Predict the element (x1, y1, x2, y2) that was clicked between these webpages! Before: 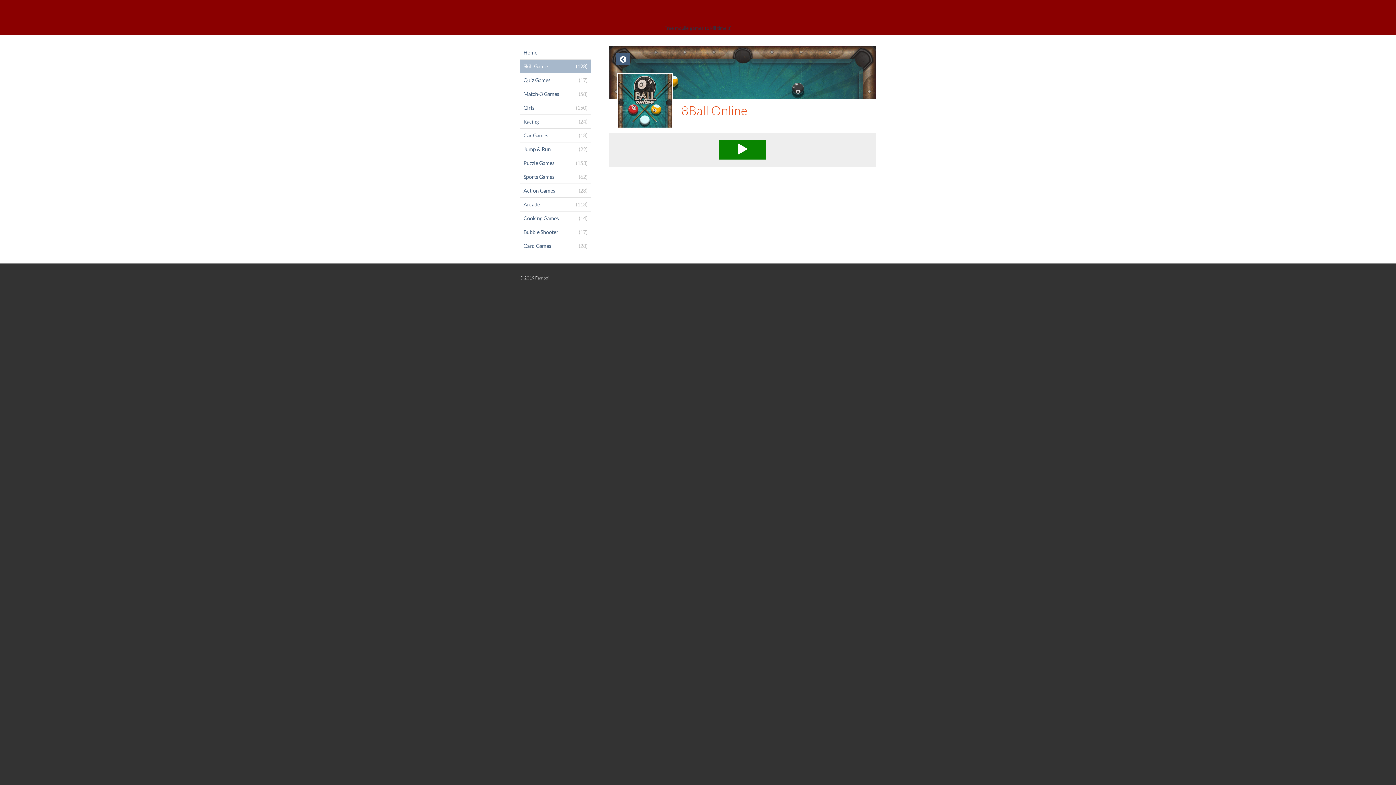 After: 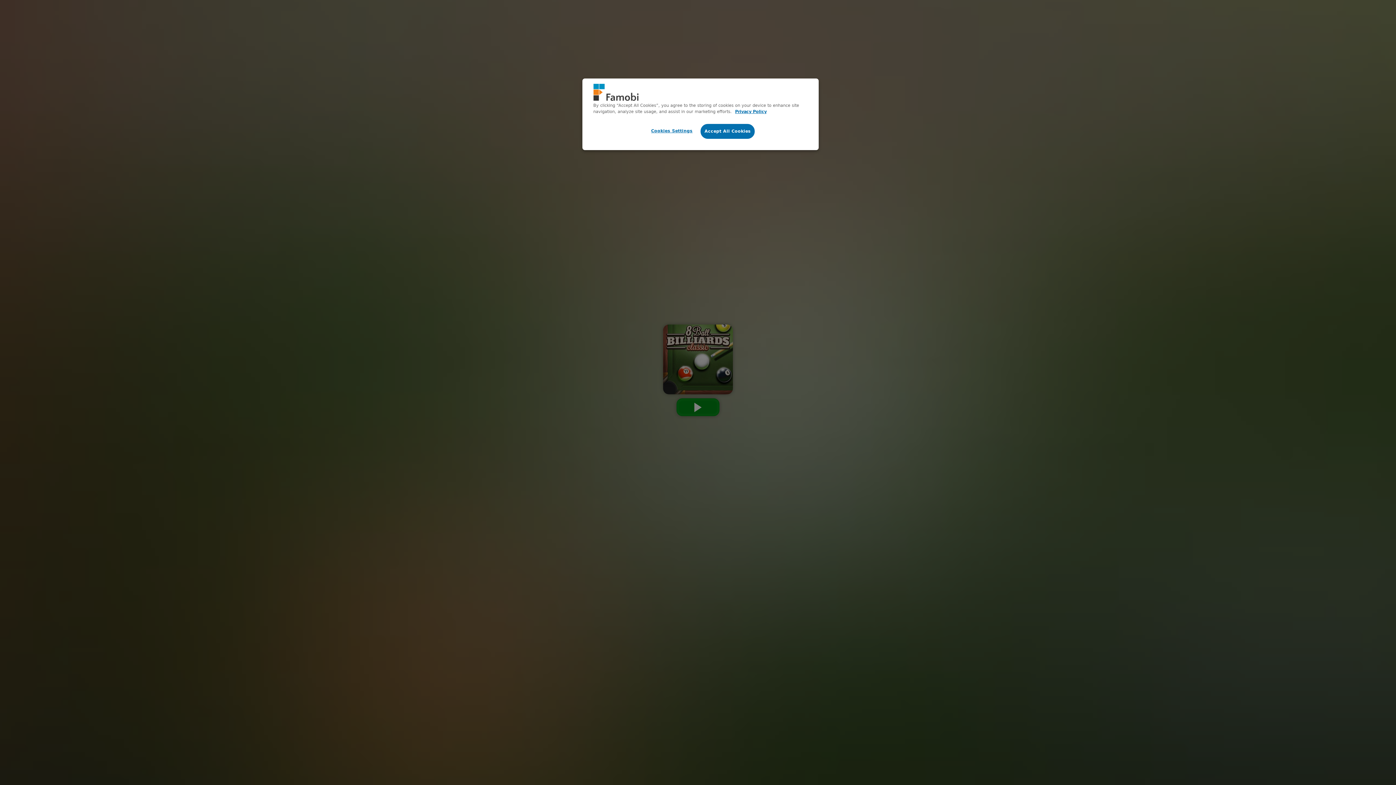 Action: bbox: (719, 139, 766, 159)